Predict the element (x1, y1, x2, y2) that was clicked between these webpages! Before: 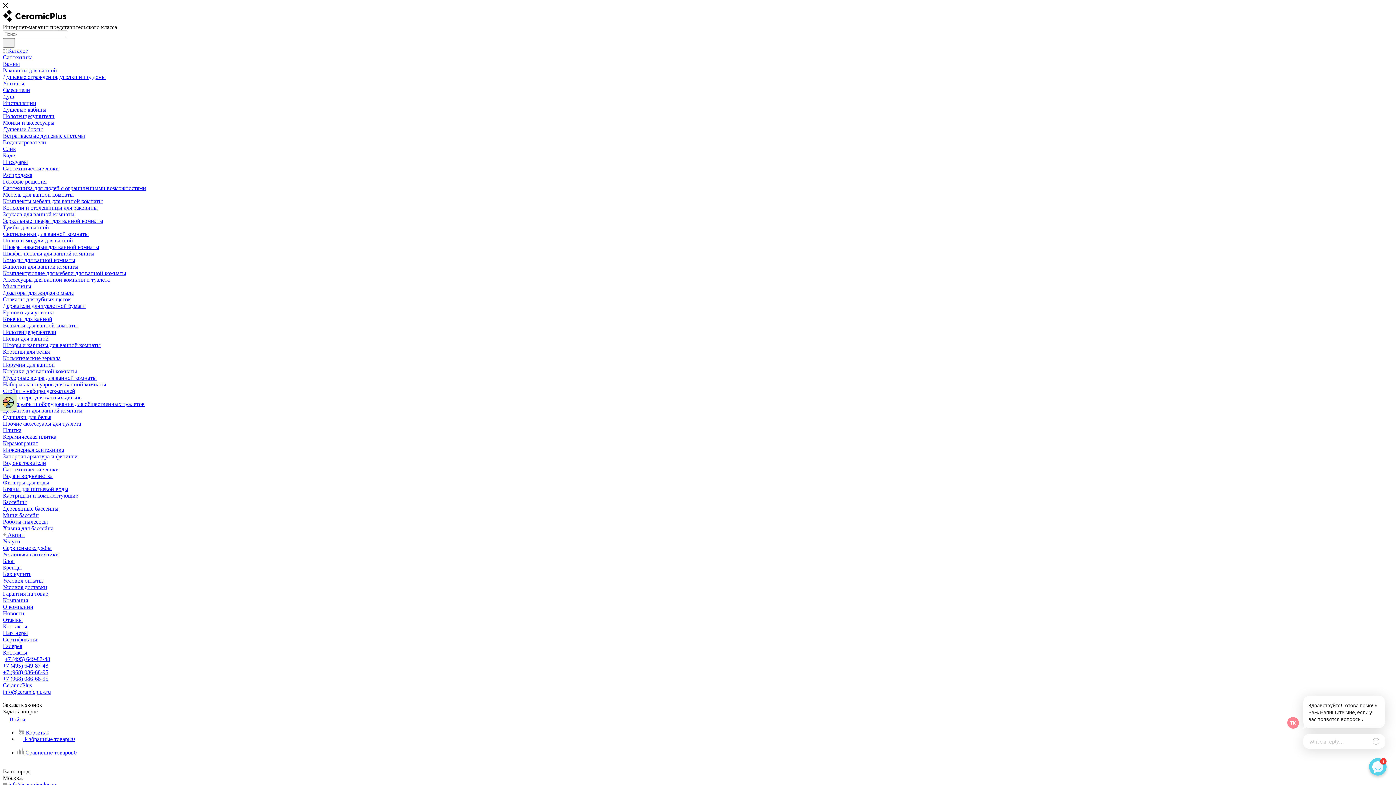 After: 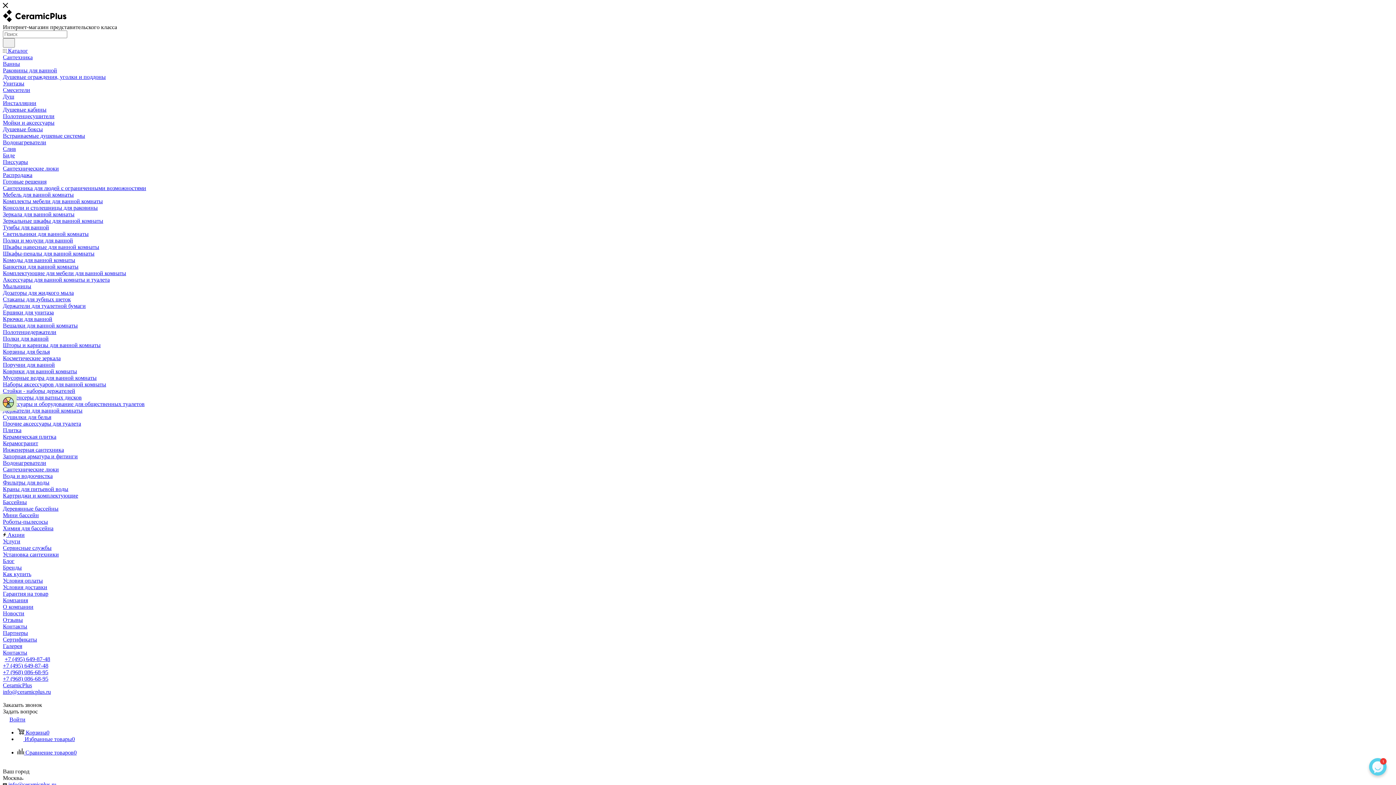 Action: label: Установка сантехники bbox: (2, 551, 58, 557)